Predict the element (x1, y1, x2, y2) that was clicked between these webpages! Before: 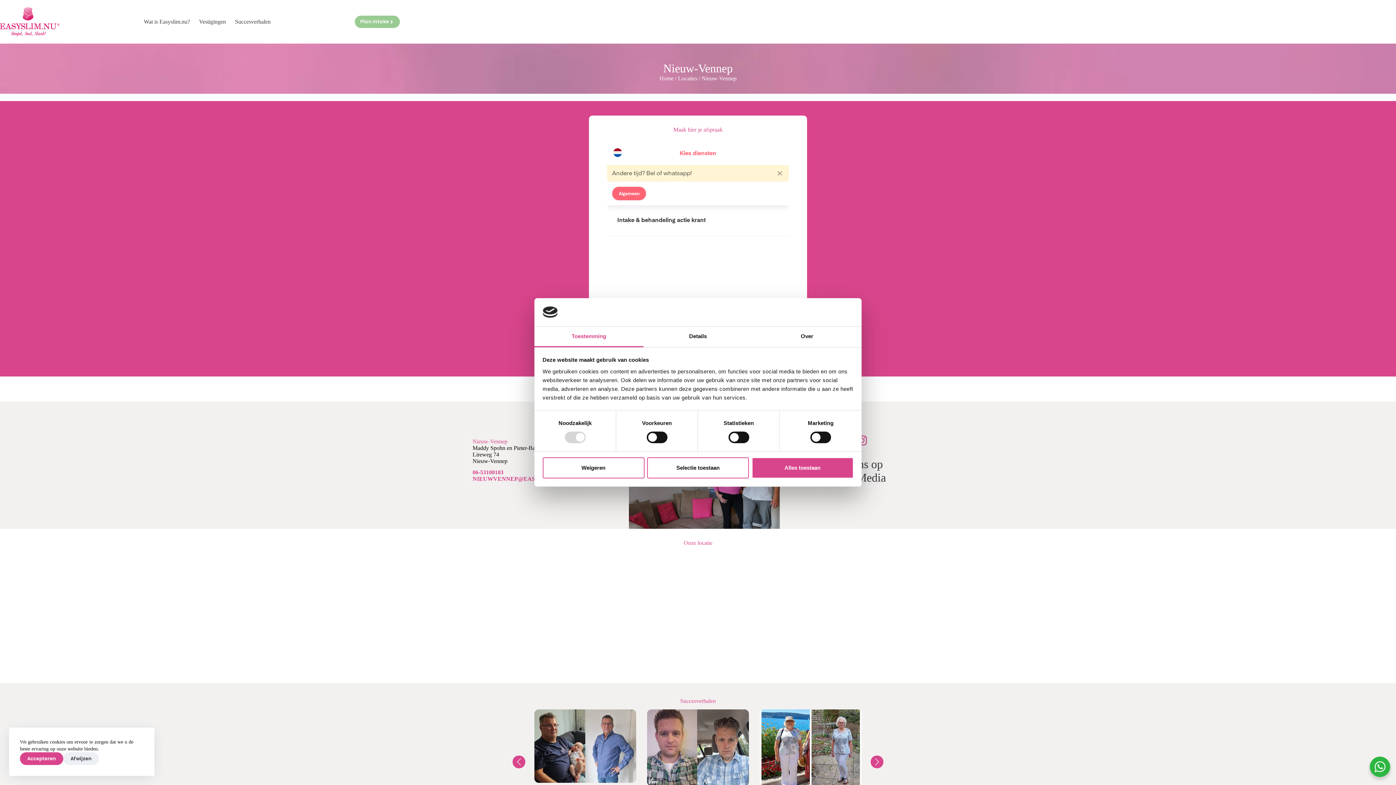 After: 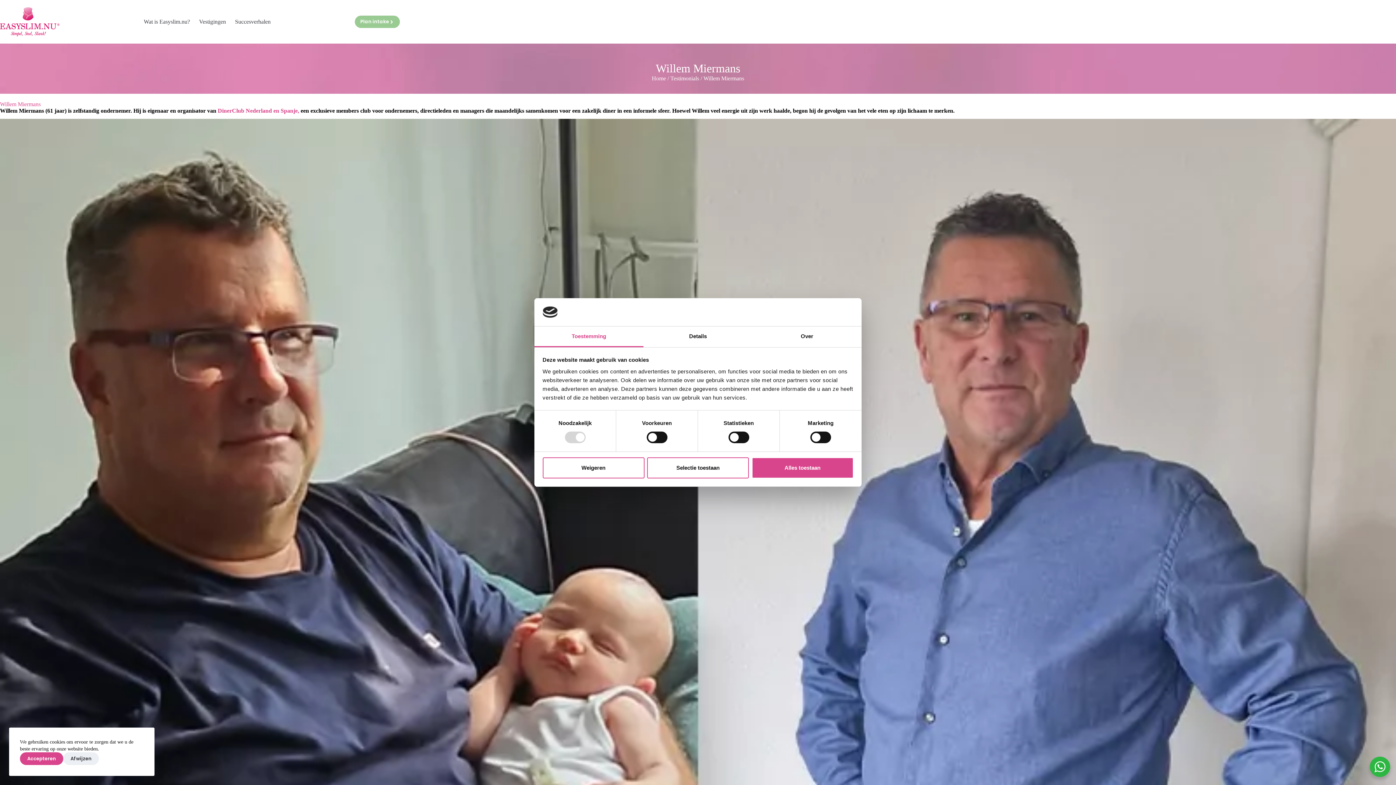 Action: bbox: (534, 742, 636, 749)